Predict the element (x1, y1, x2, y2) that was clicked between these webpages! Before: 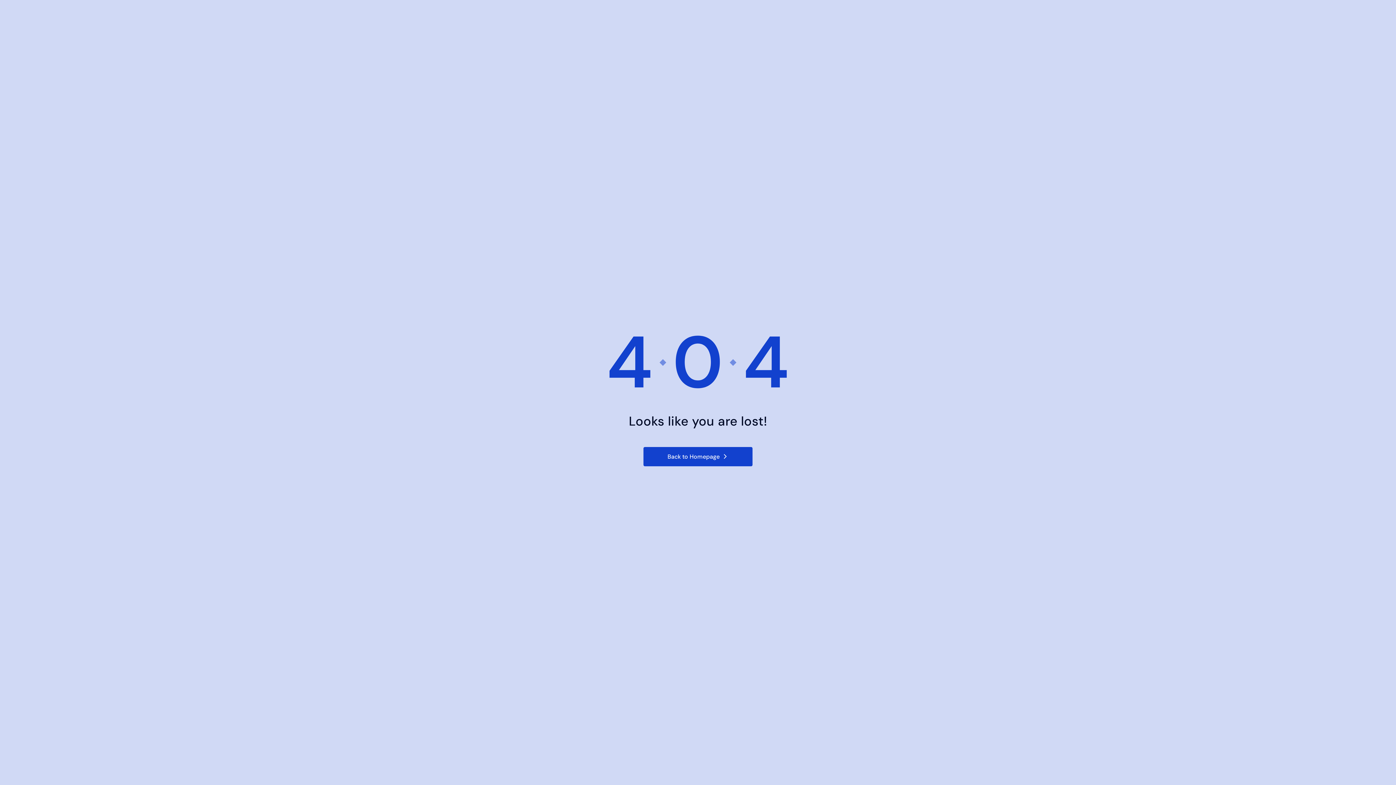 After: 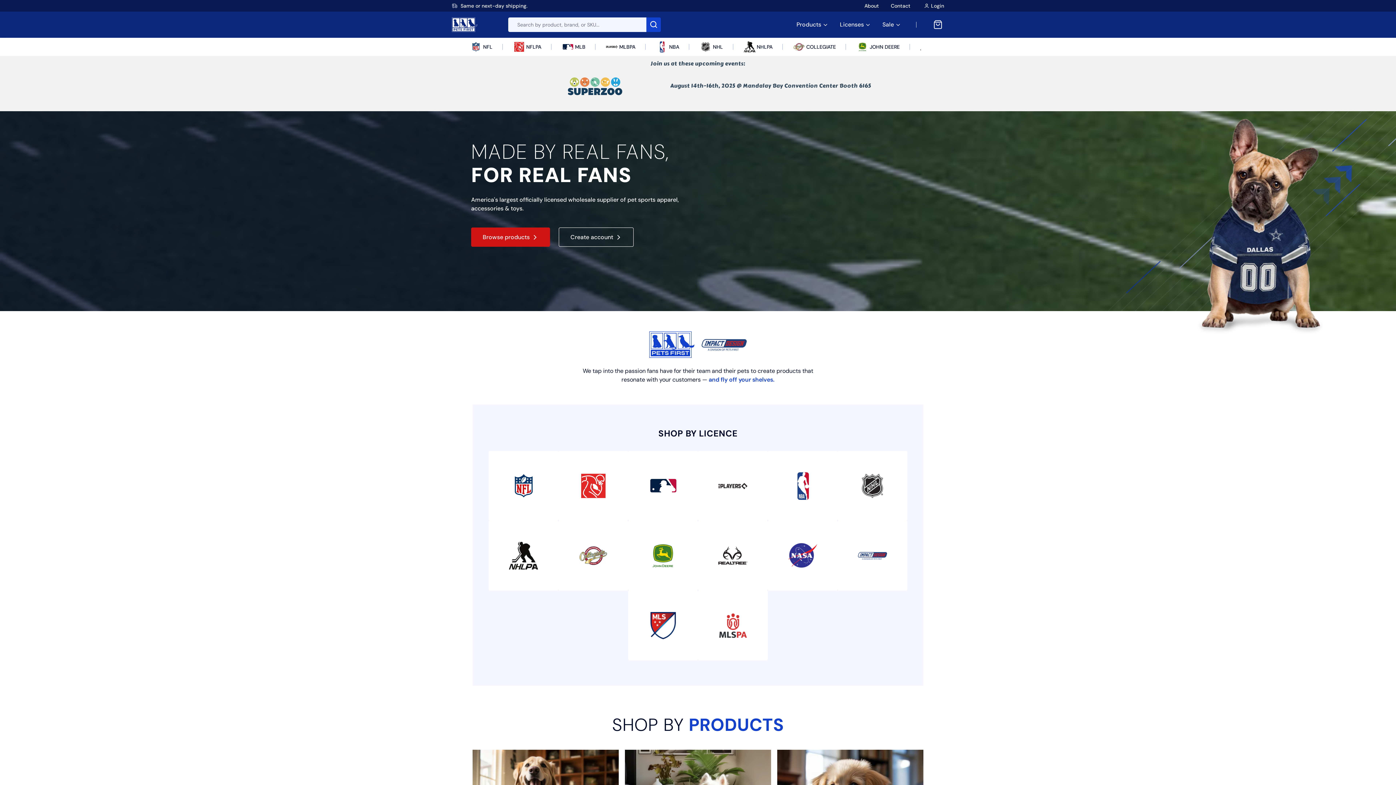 Action: bbox: (643, 447, 752, 466) label: Back to Homepage